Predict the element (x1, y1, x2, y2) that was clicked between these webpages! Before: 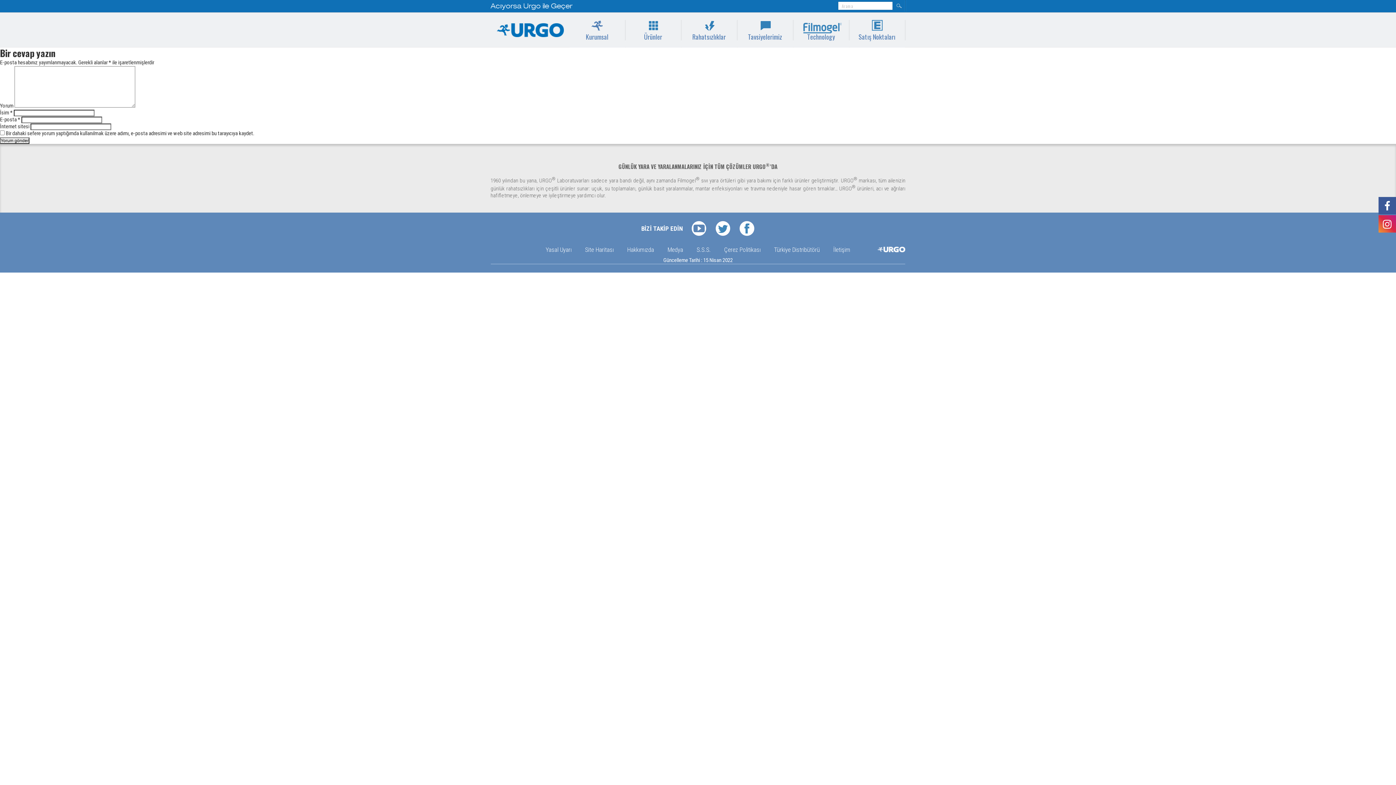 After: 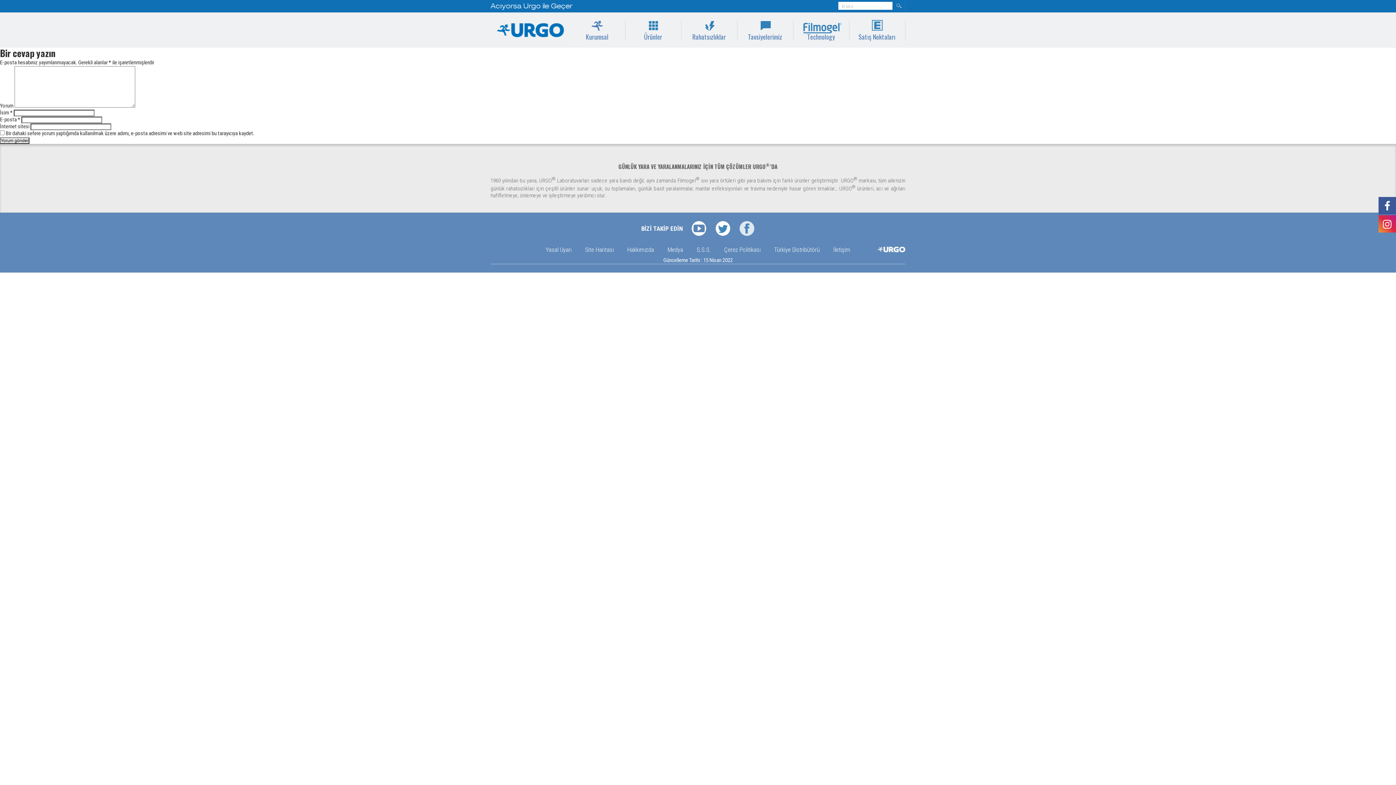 Action: label: facebook bbox: (739, 221, 754, 236)